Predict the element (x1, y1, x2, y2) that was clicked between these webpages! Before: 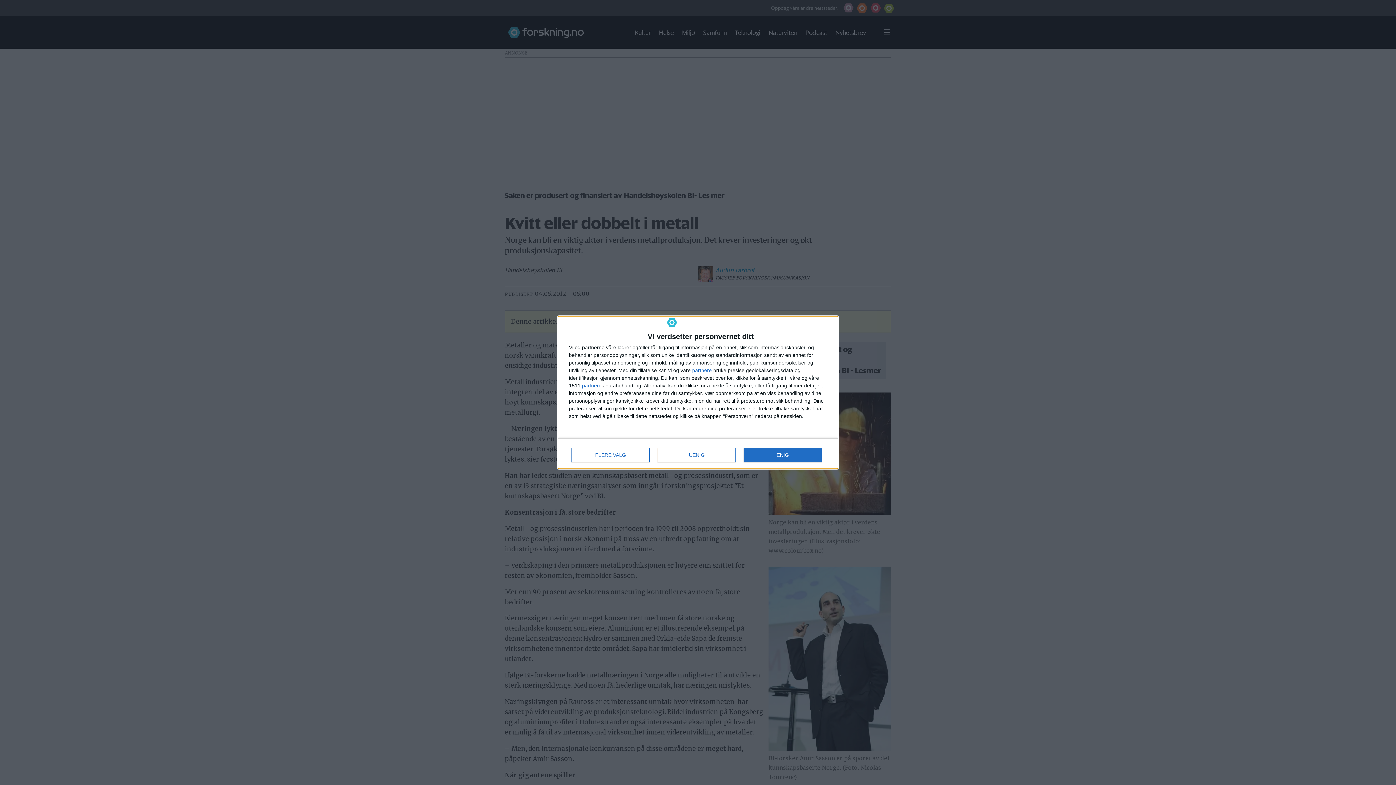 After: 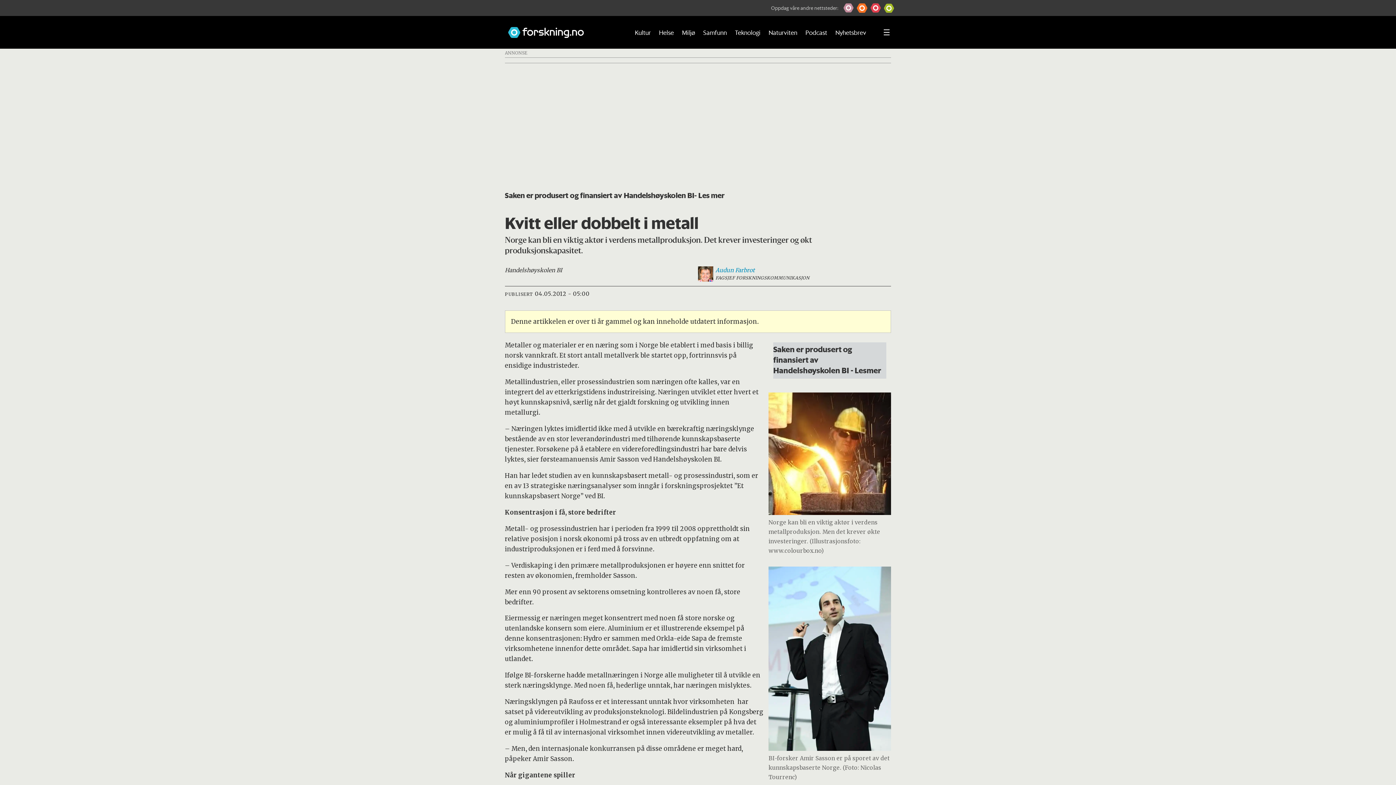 Action: bbox: (657, 448, 736, 462) label: UENIG